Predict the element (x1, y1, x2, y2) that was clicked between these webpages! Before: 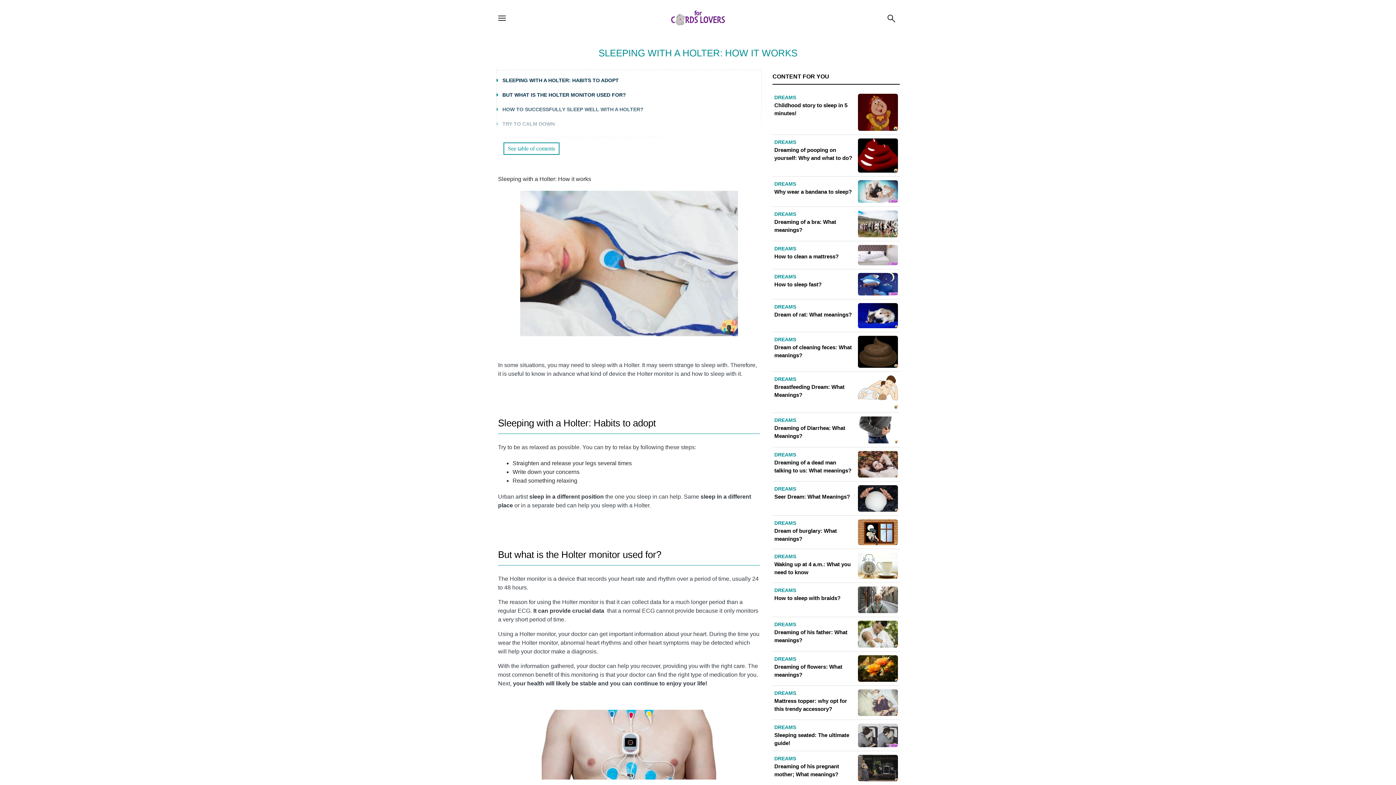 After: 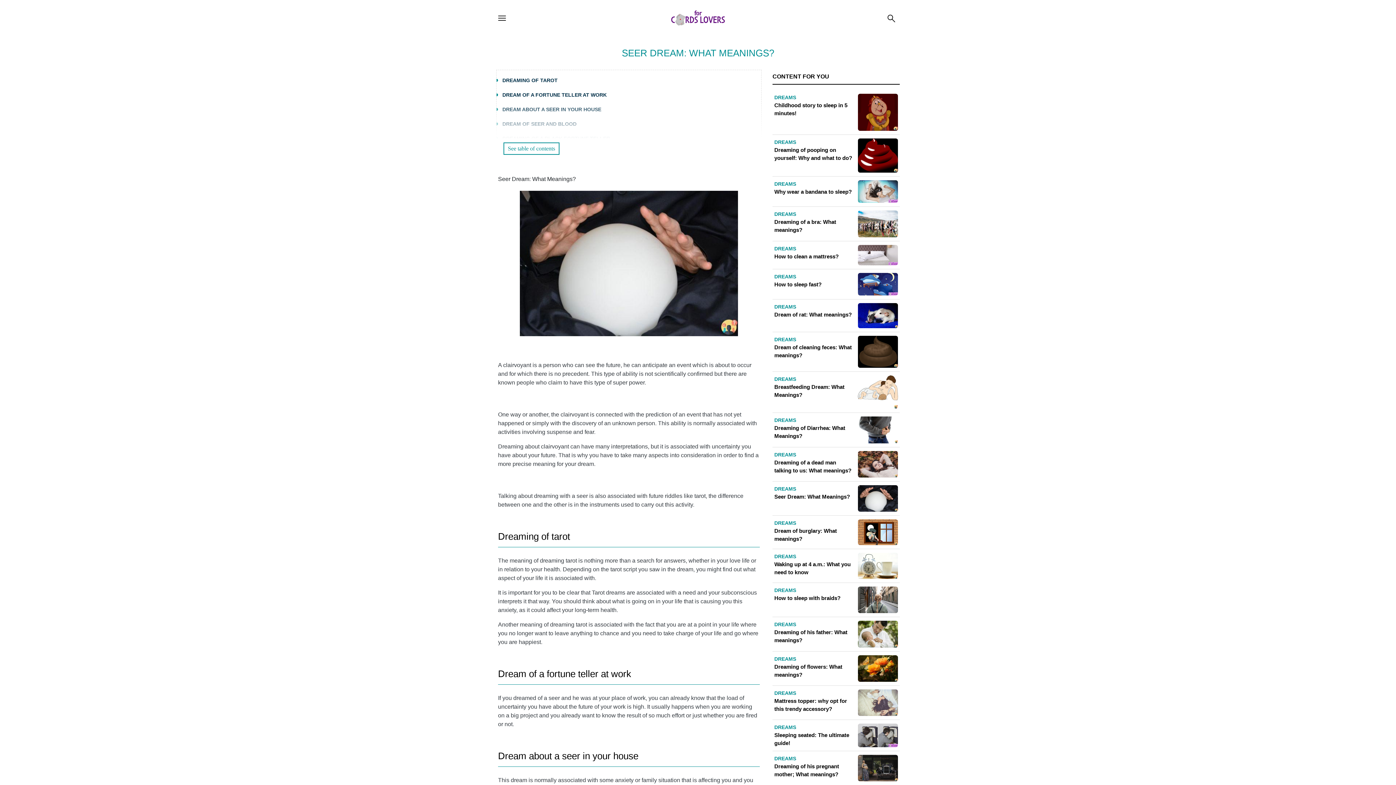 Action: bbox: (774, 485, 898, 512) label: DREAMS
Seer Dream: What Meanings?